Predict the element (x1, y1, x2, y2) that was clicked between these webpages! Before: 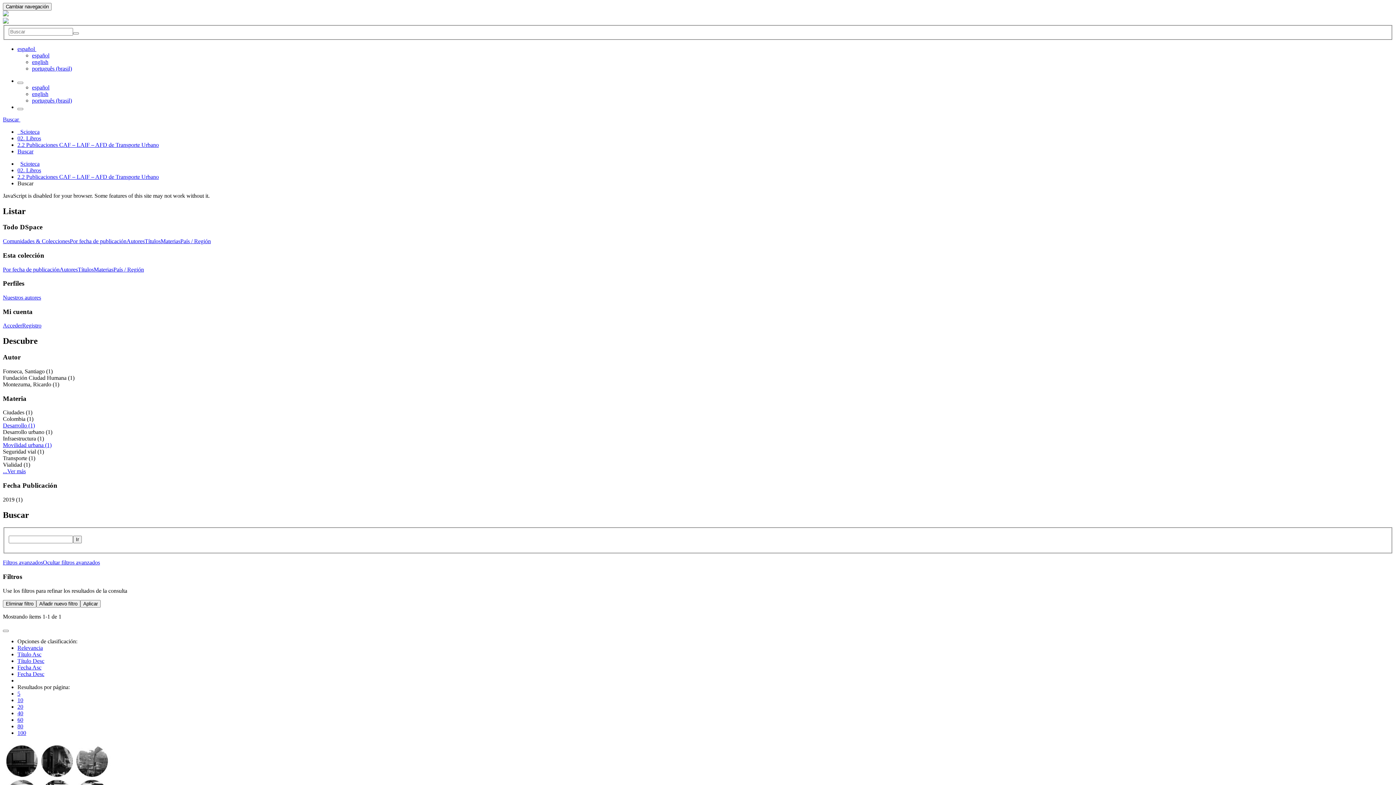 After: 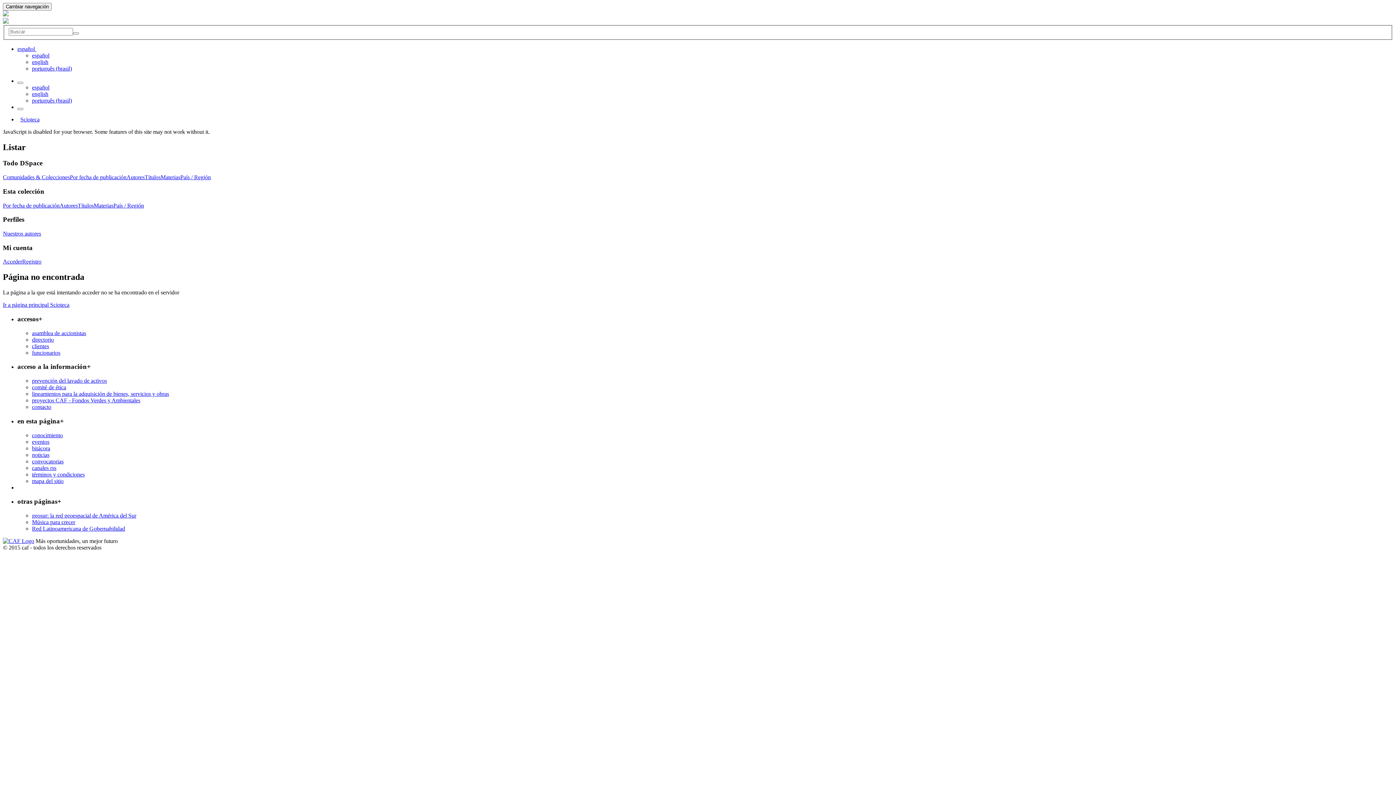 Action: bbox: (17, 703, 23, 710) label: 20